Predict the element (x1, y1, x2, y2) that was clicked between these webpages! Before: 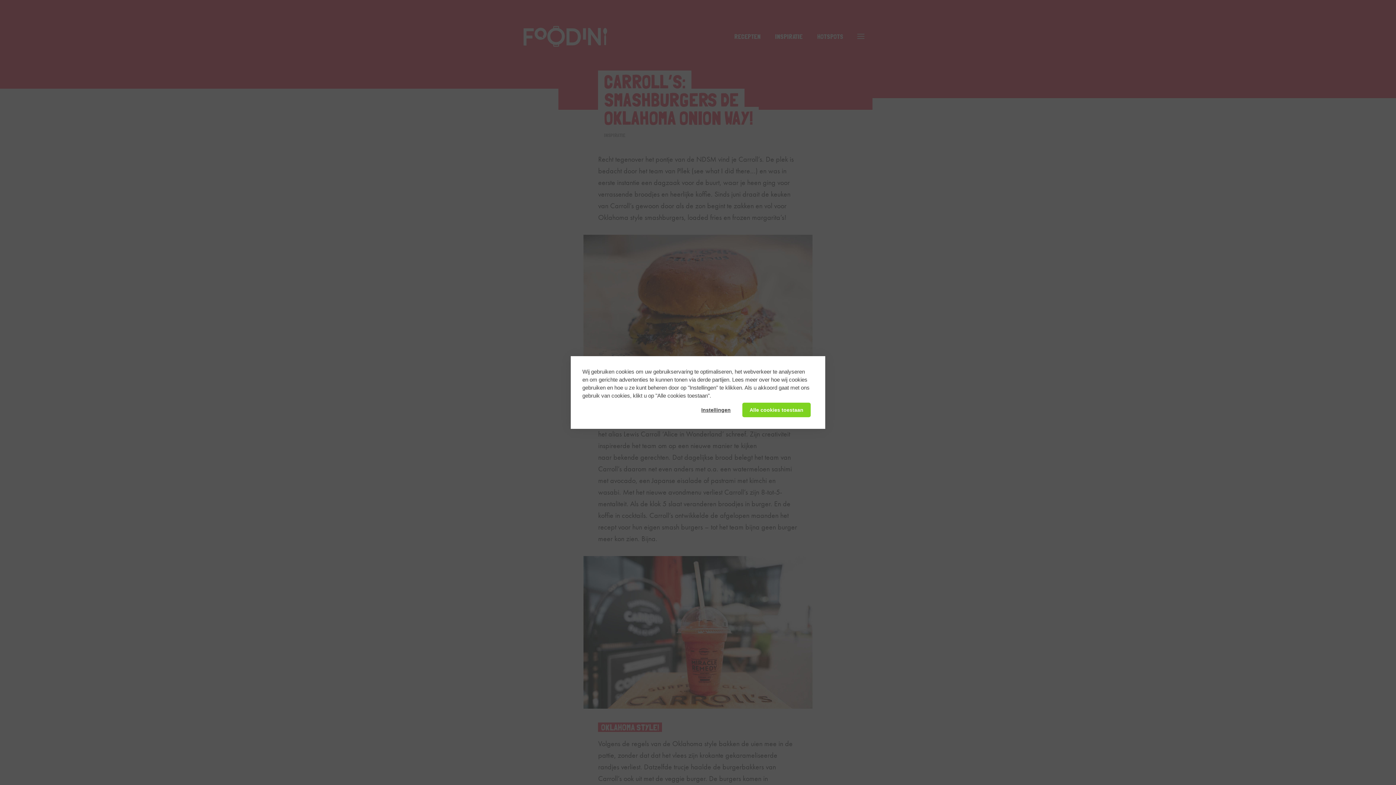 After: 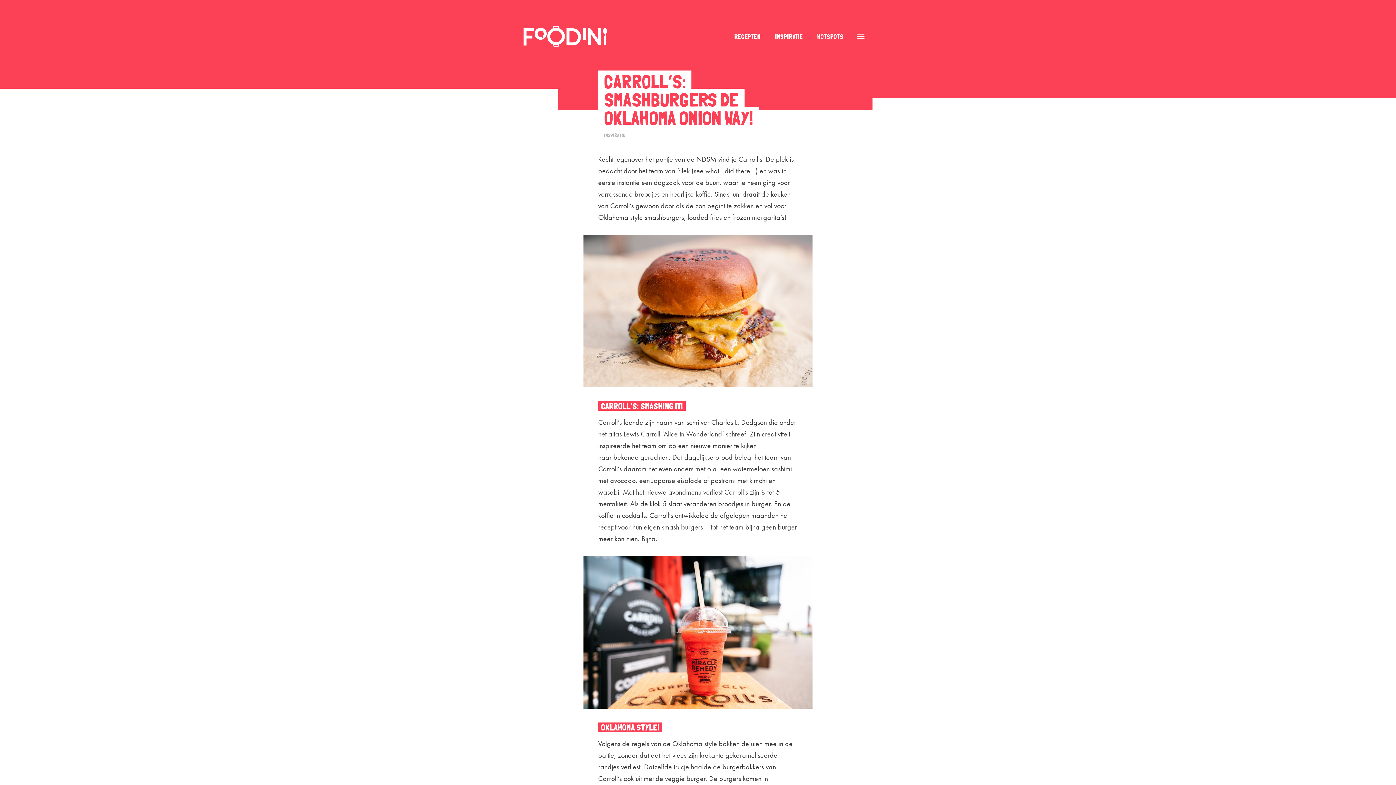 Action: bbox: (742, 402, 810, 417) label: Alle cookies toestaan